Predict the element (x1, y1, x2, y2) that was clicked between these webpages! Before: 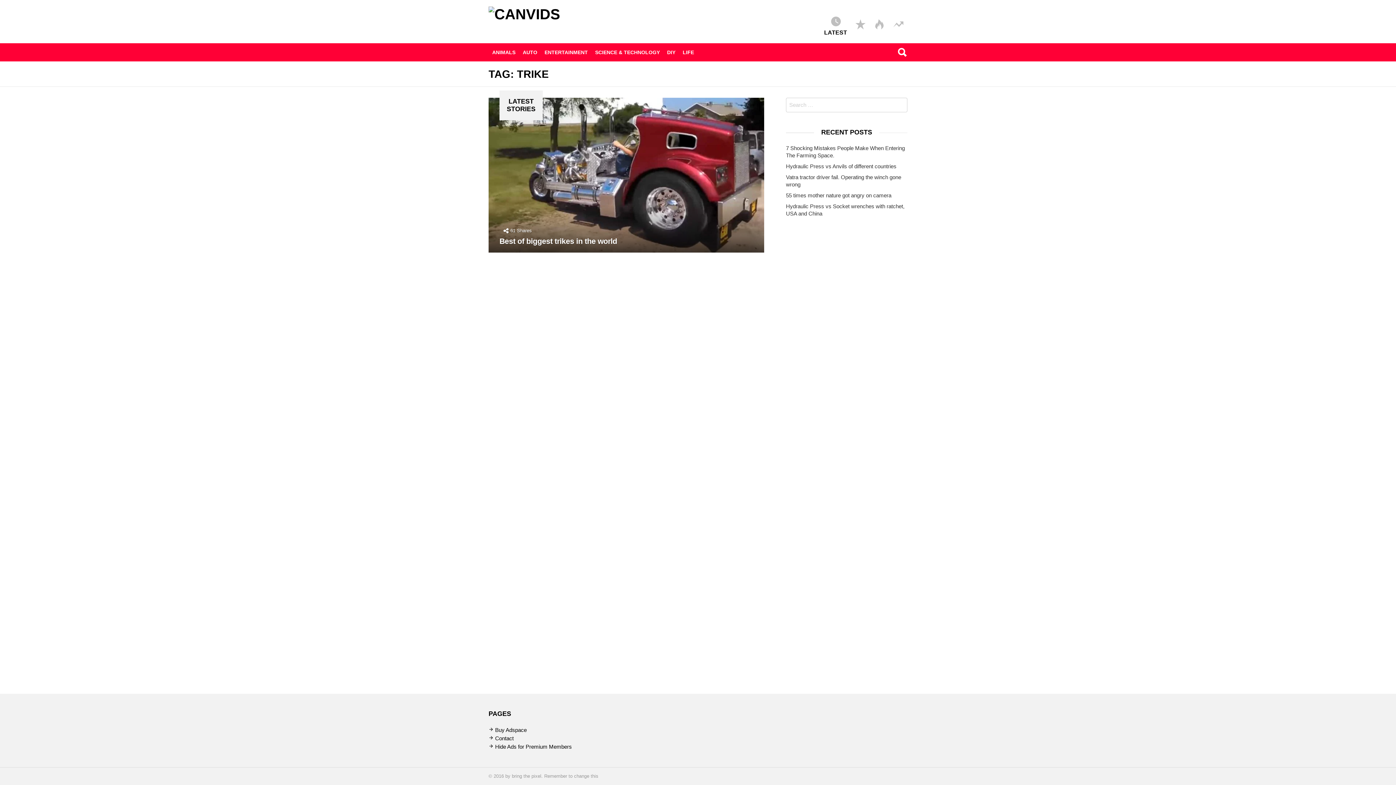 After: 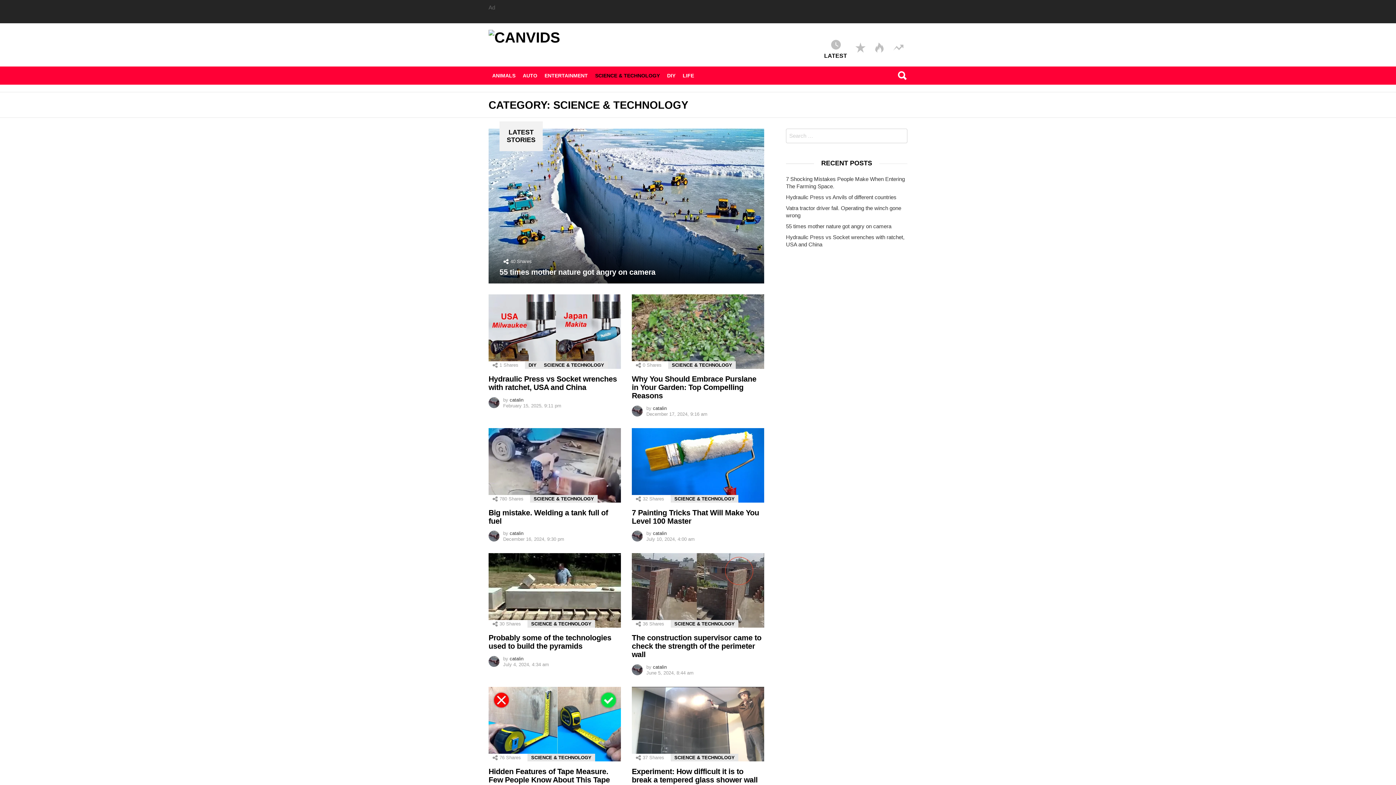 Action: bbox: (591, 43, 663, 61) label: SCIENCE & TECHNOLOGY